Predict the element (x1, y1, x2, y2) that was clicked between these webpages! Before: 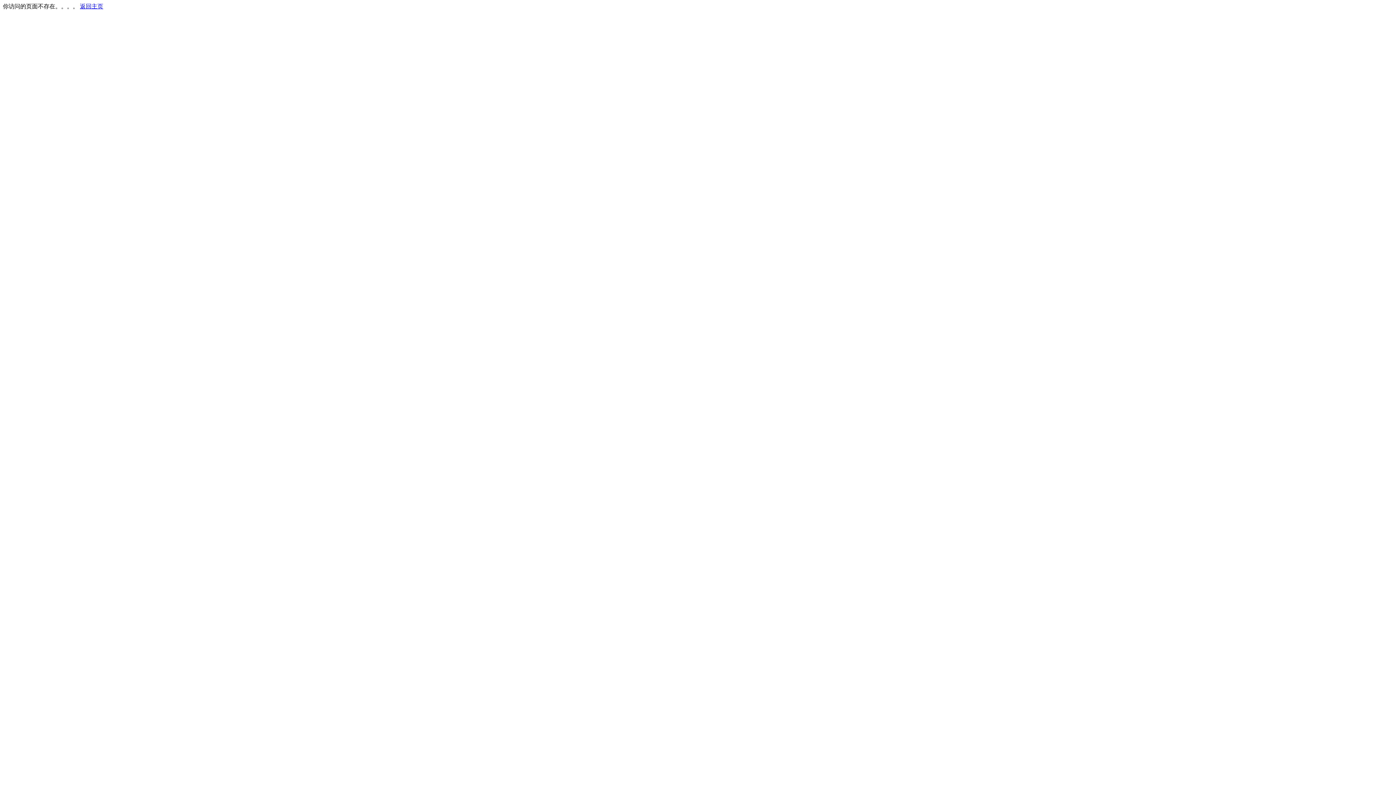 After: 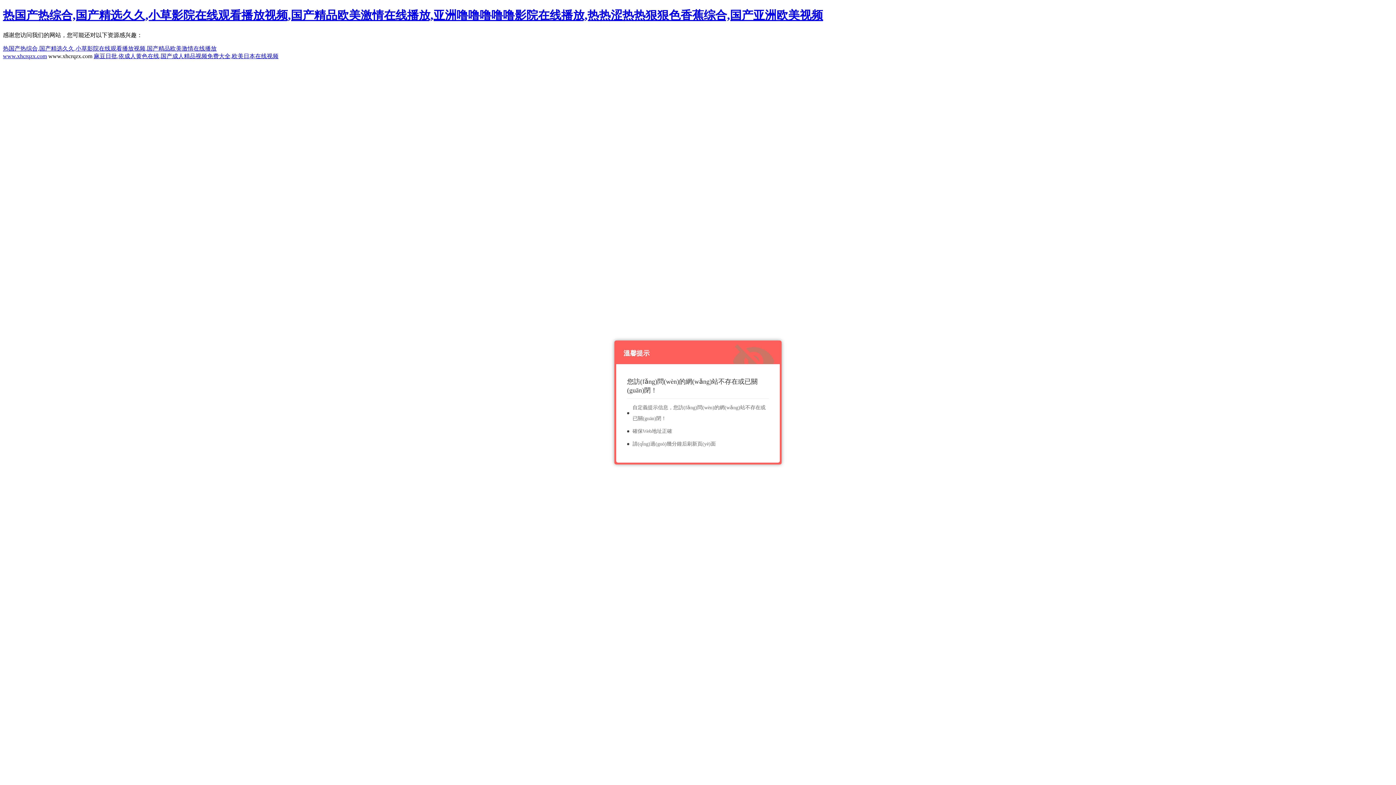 Action: bbox: (80, 3, 103, 9) label: 返回主页